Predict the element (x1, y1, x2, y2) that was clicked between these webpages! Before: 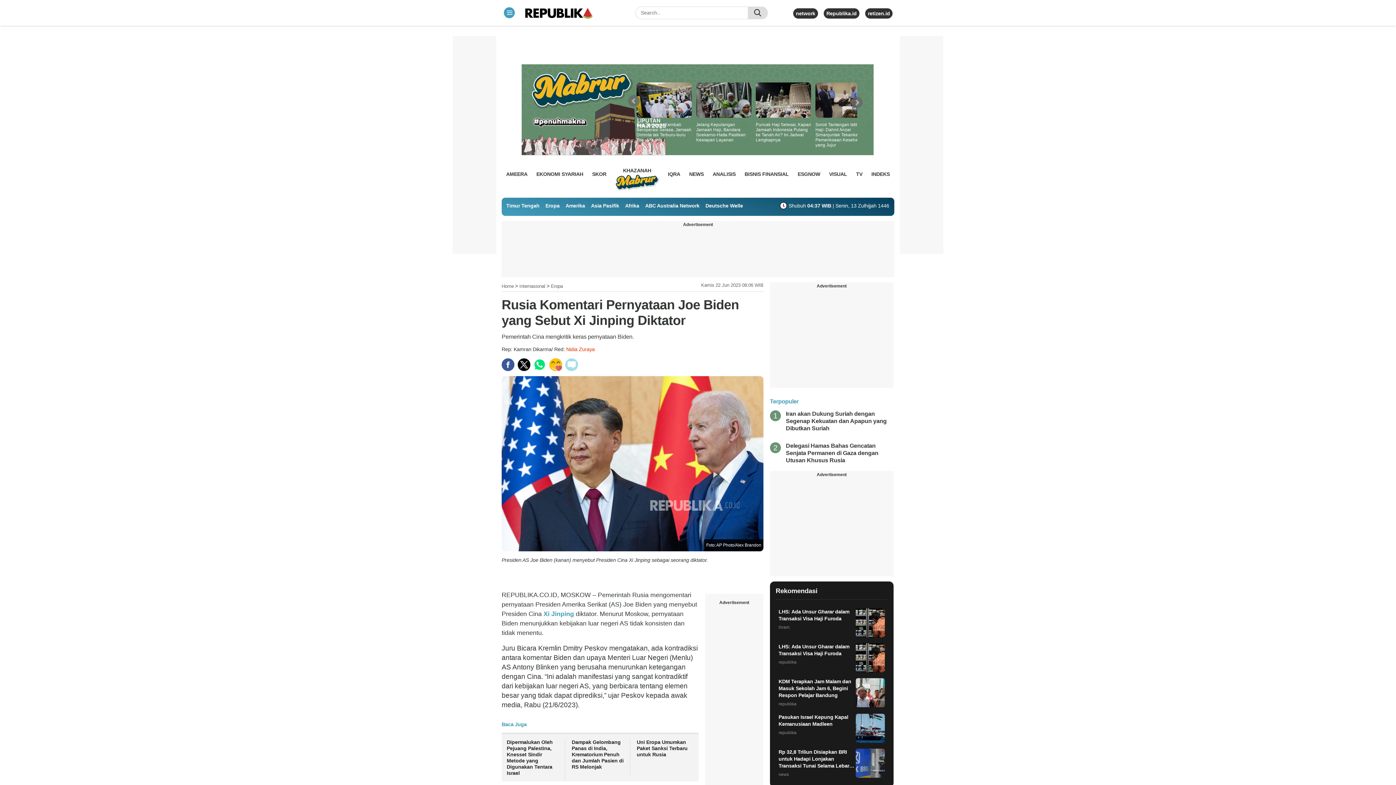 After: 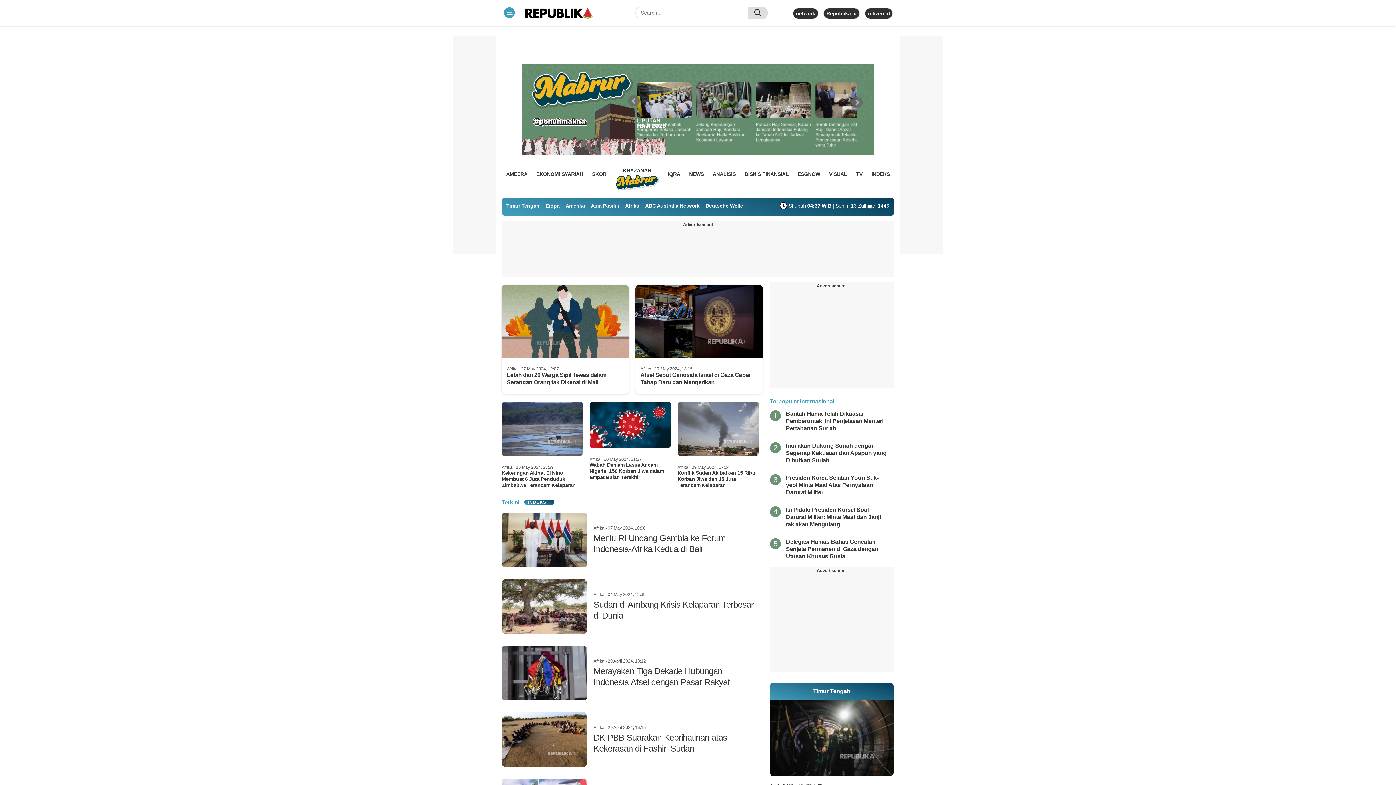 Action: label: Afrika bbox: (625, 202, 639, 208)